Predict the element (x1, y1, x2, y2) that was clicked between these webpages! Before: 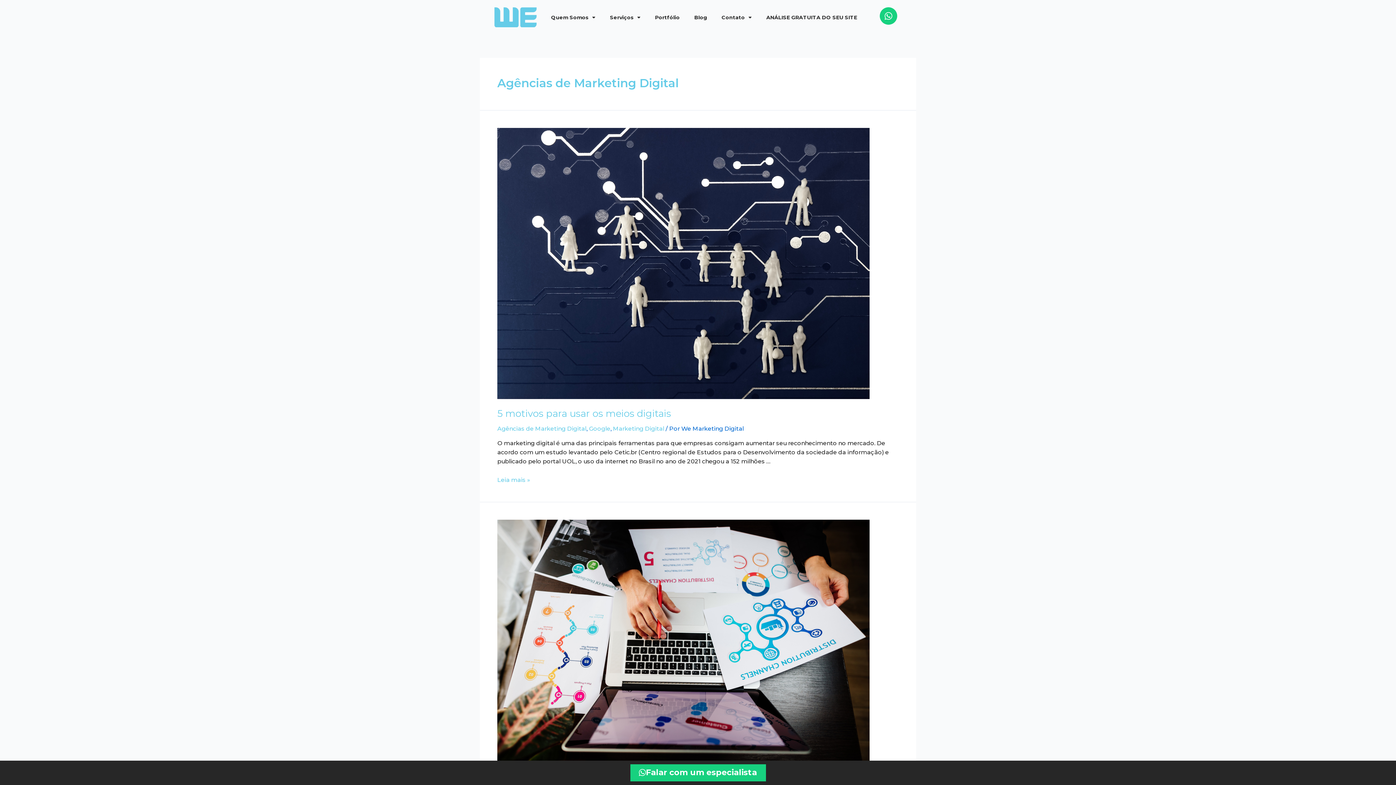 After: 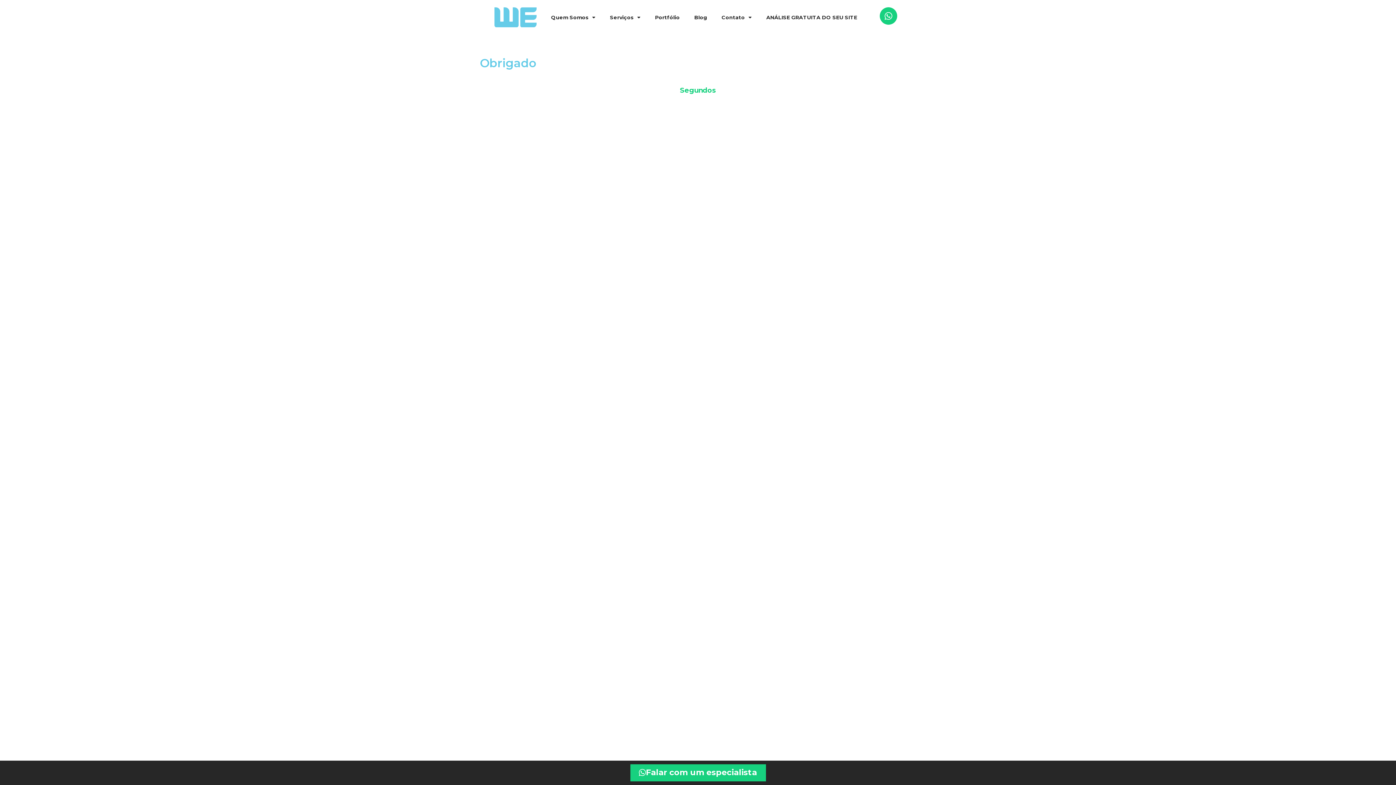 Action: label: Falar com um especialista bbox: (630, 764, 766, 781)